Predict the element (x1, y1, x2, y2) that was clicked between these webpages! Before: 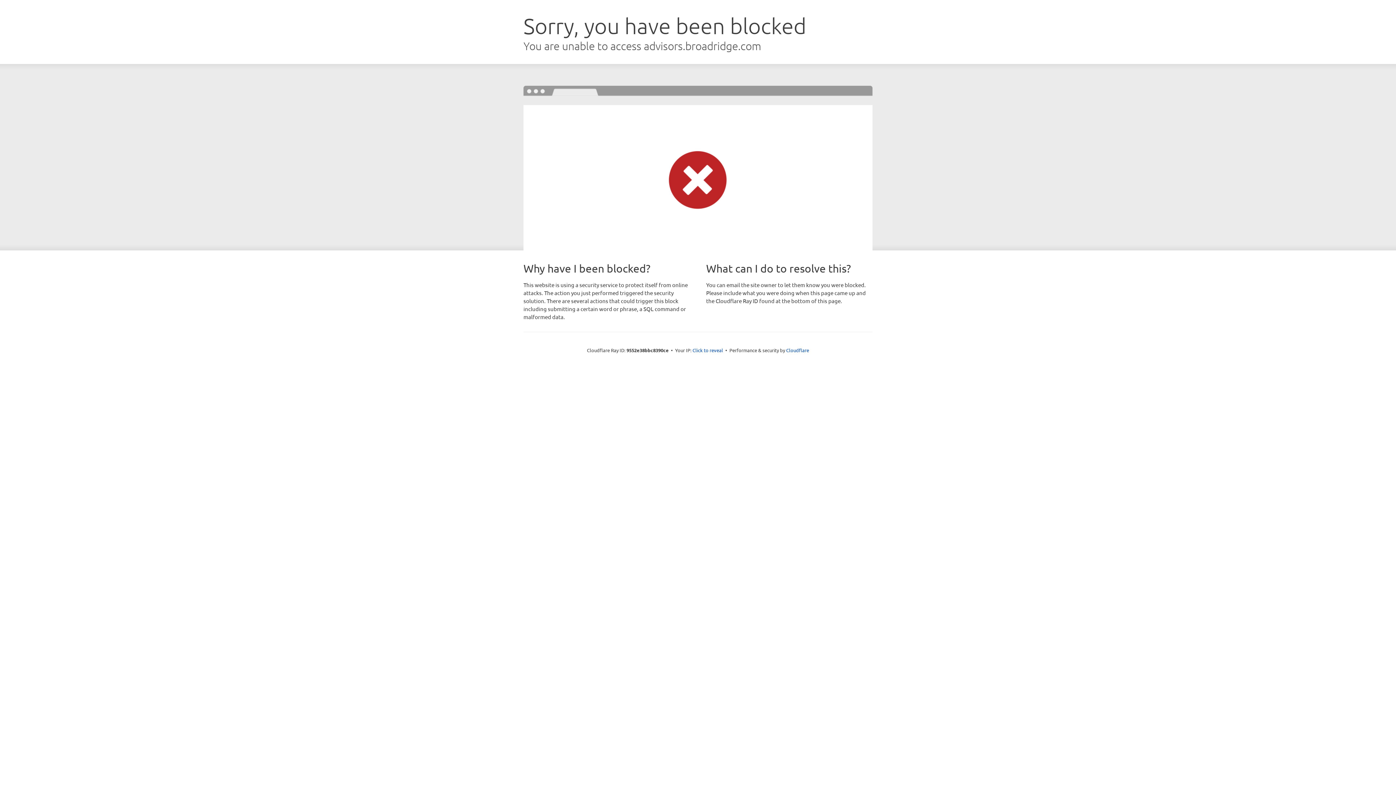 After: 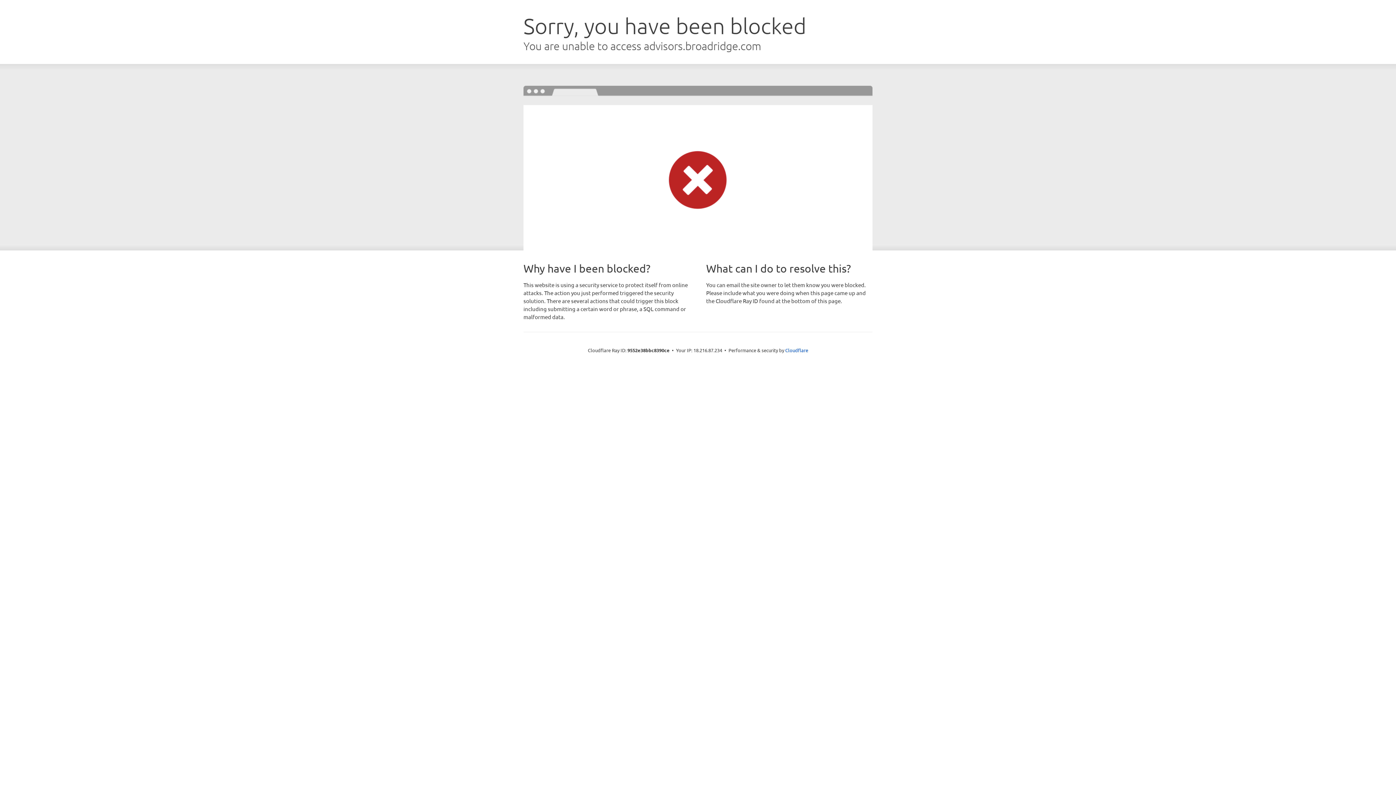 Action: bbox: (692, 346, 723, 353) label: Click to reveal